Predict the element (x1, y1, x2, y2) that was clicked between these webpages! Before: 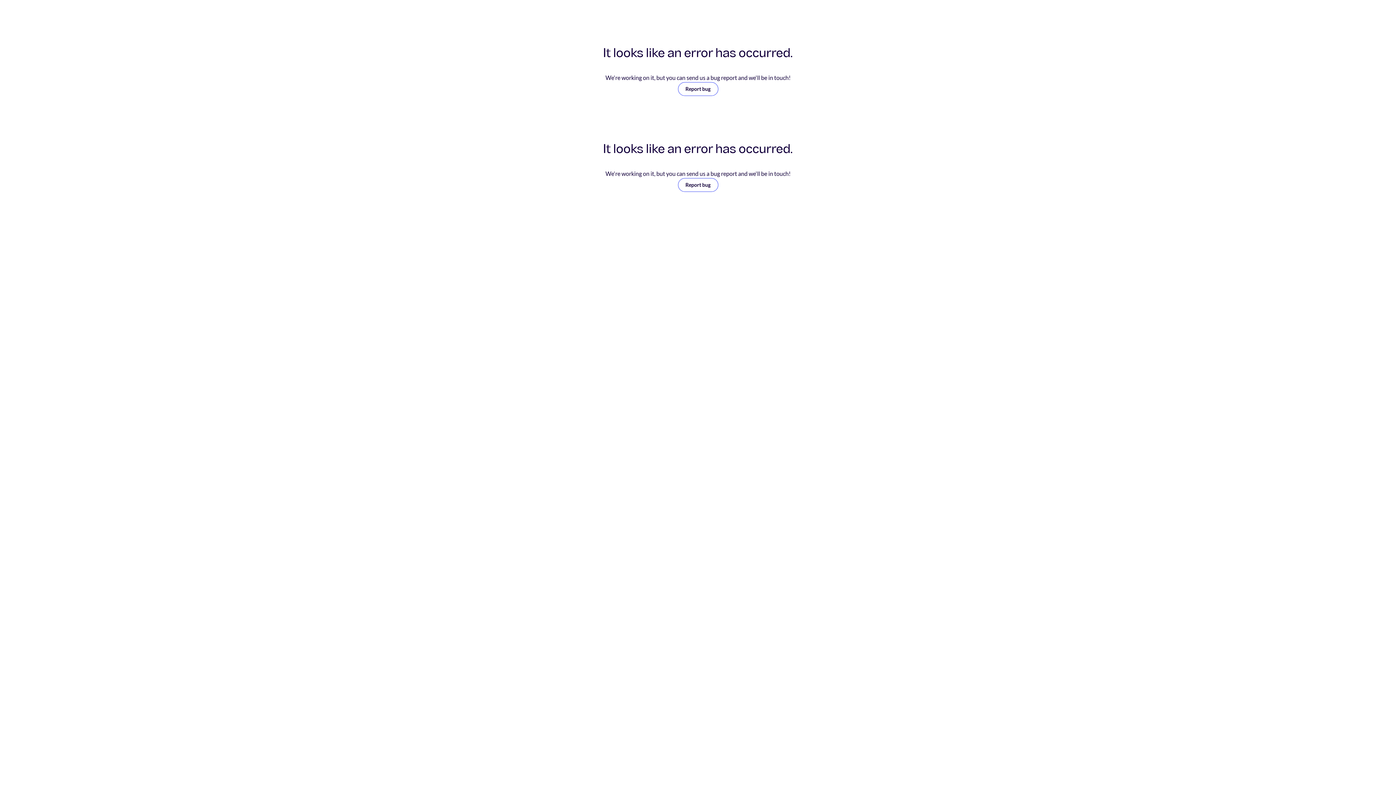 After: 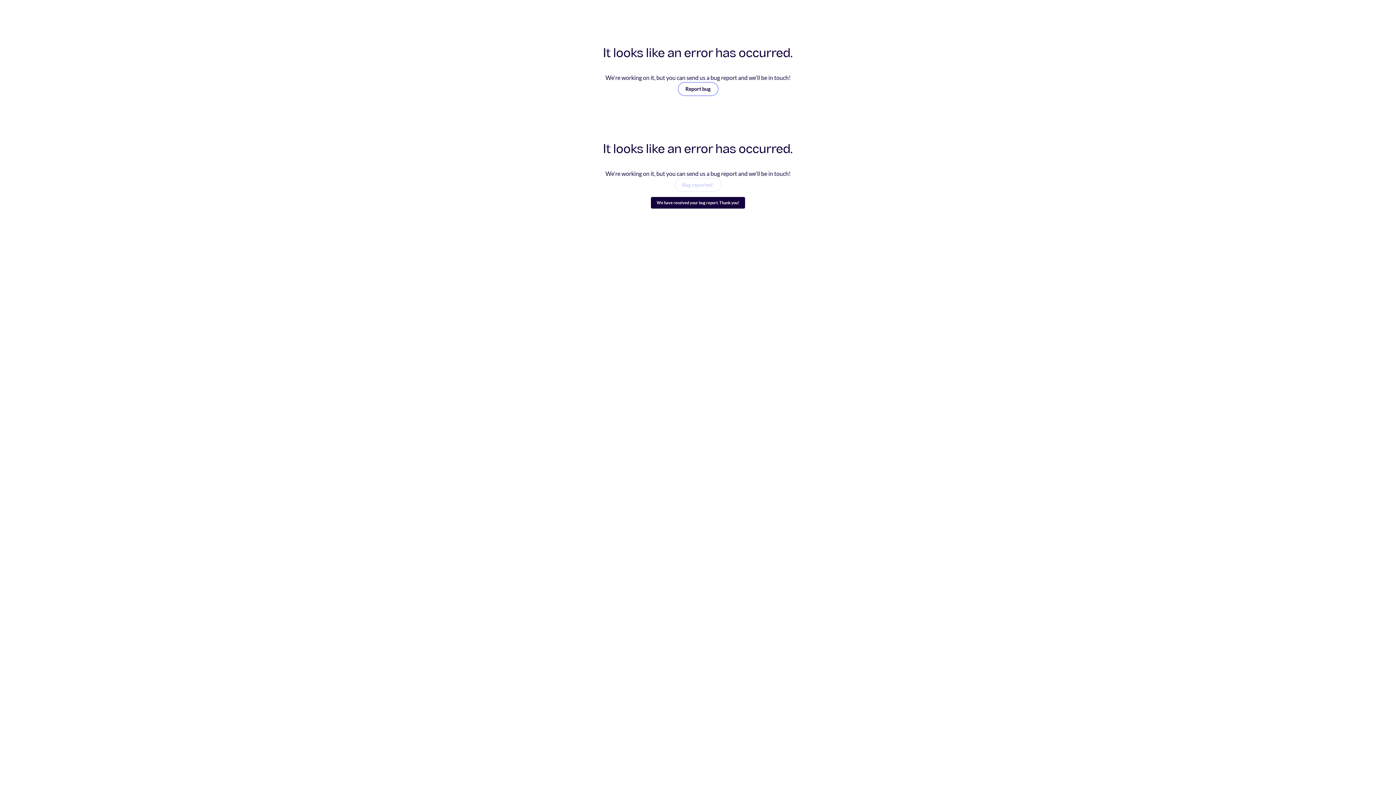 Action: label: Report bug bbox: (678, 178, 718, 192)